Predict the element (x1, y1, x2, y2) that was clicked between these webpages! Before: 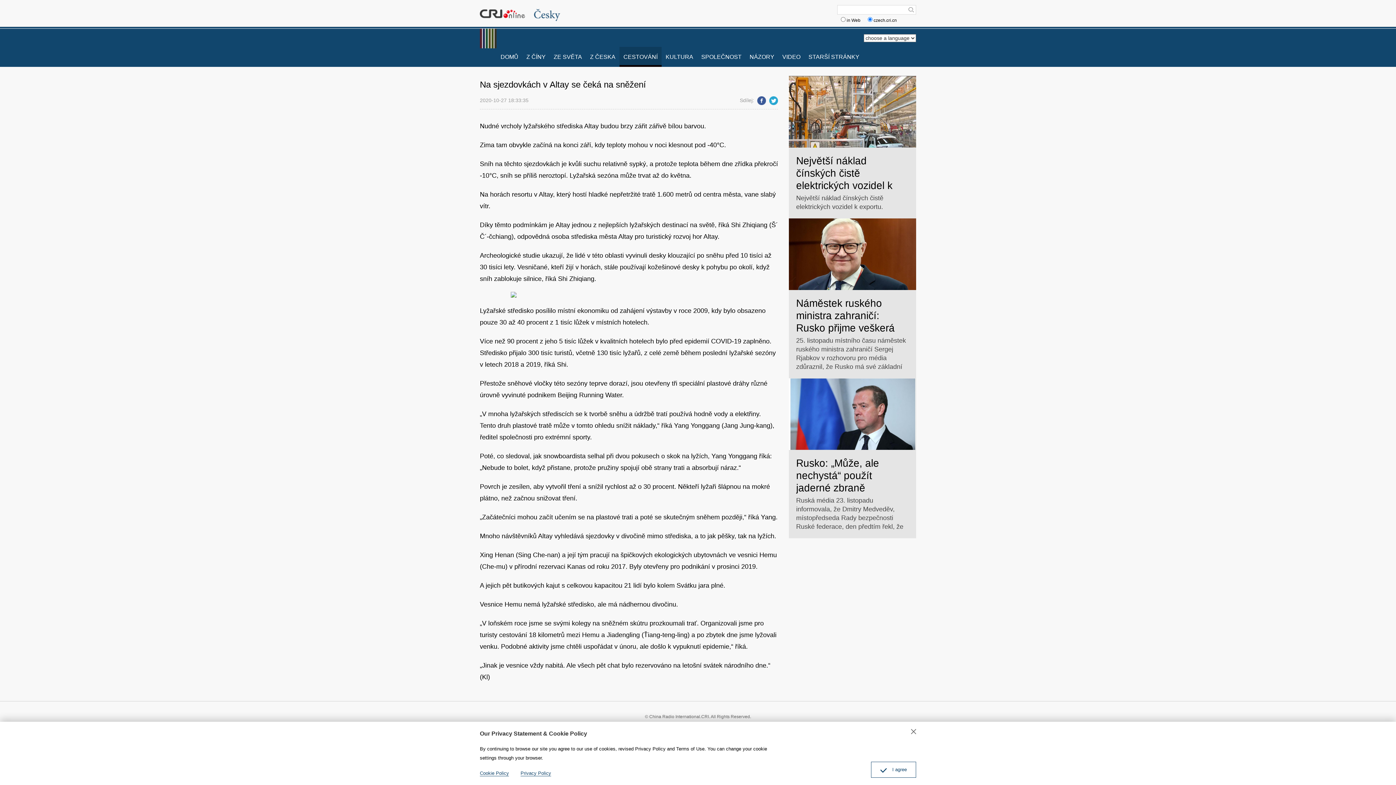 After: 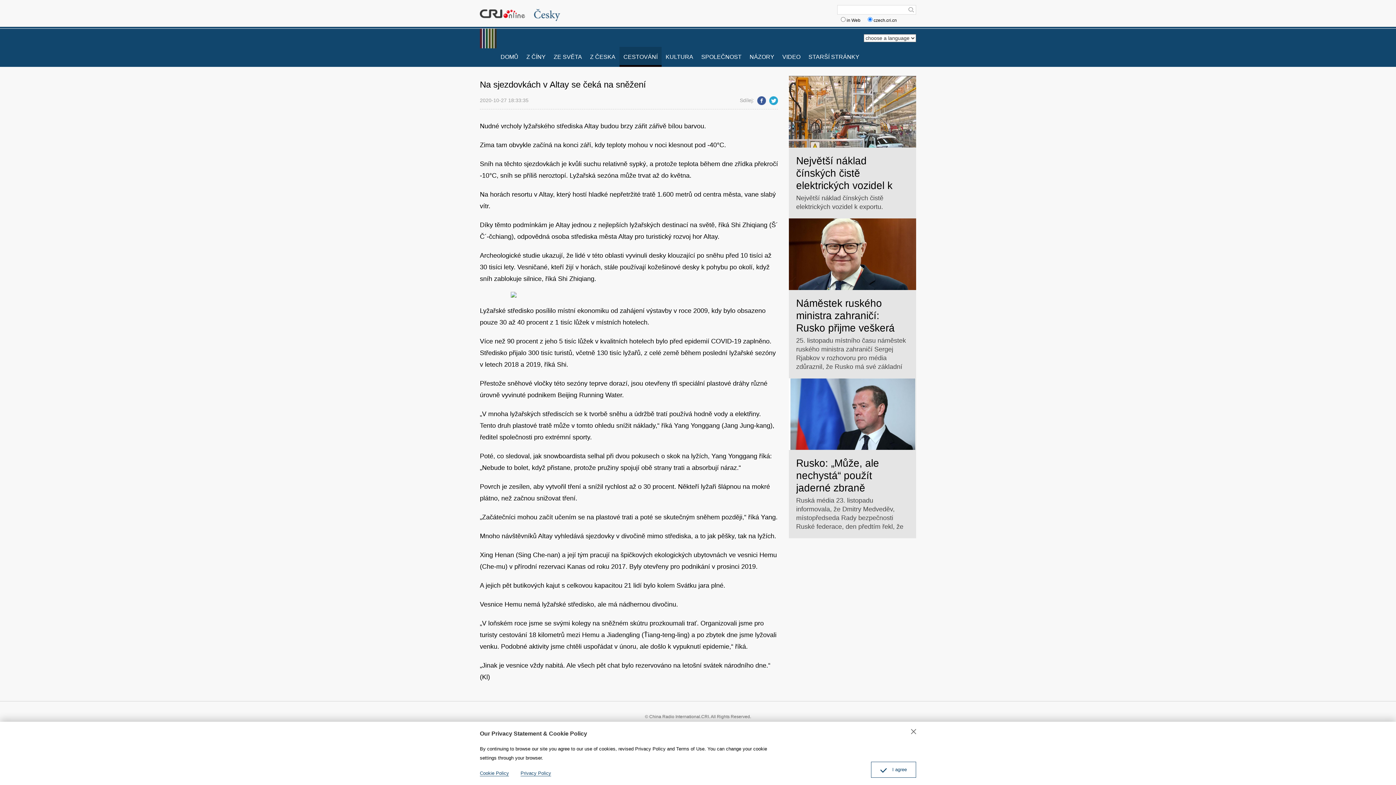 Action: bbox: (767, 97, 778, 103)